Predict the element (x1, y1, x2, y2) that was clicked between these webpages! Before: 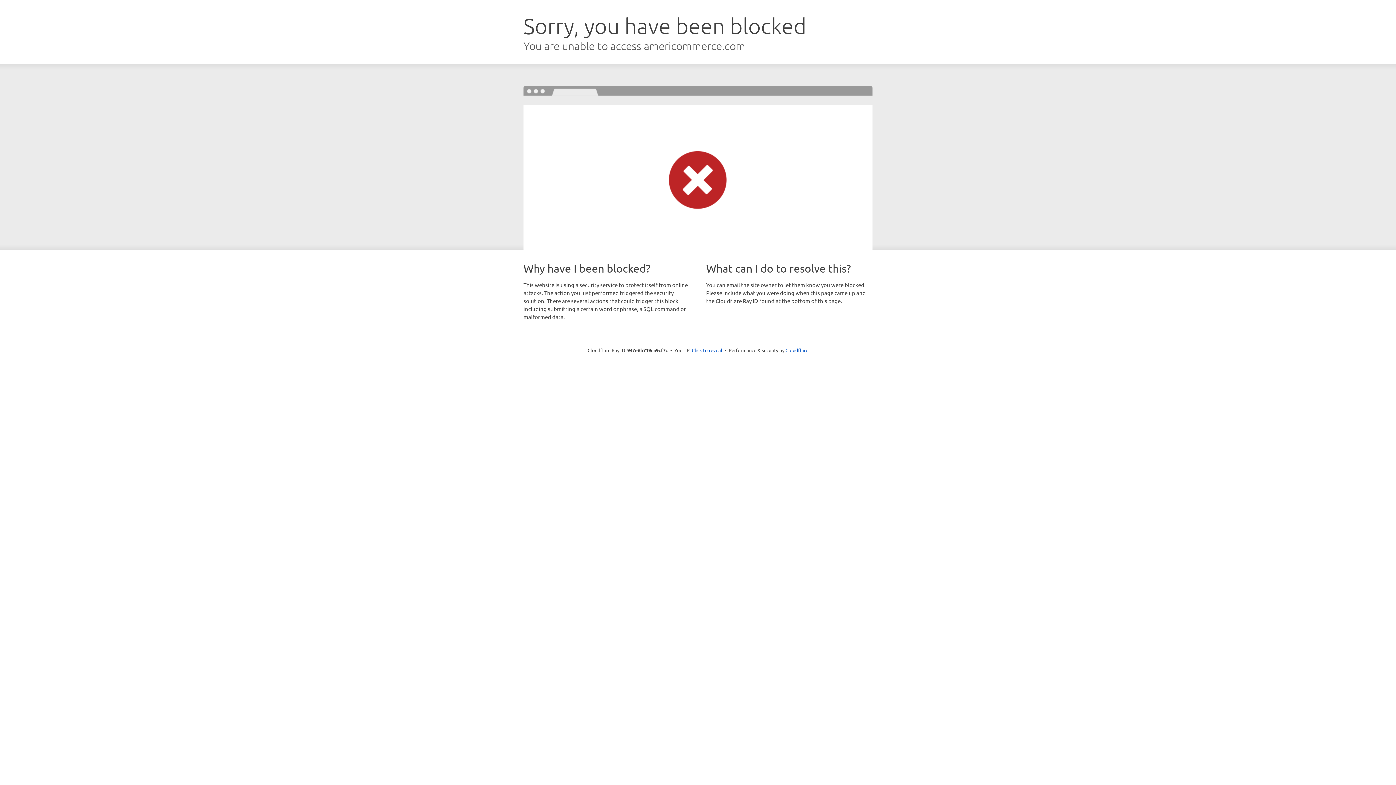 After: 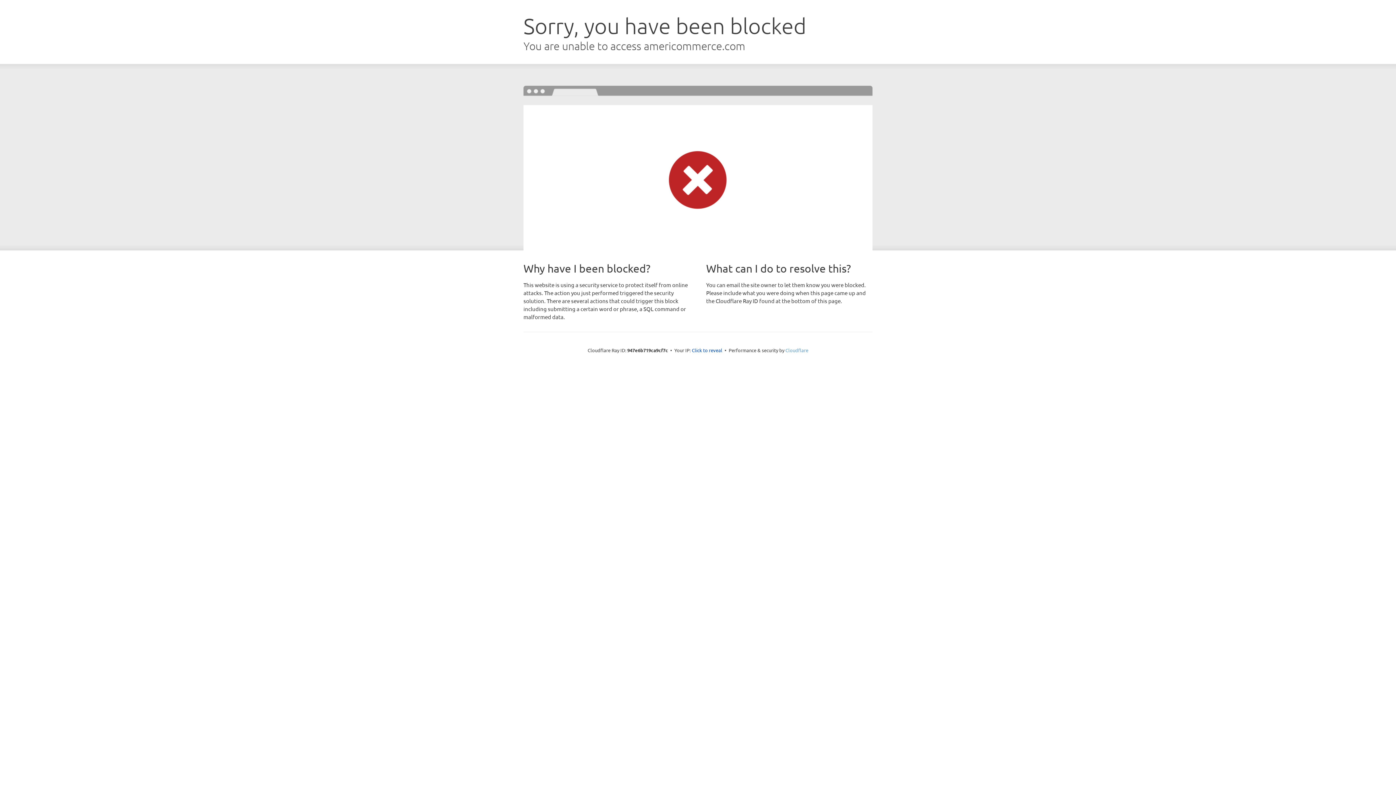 Action: bbox: (785, 347, 808, 353) label: Cloudflare